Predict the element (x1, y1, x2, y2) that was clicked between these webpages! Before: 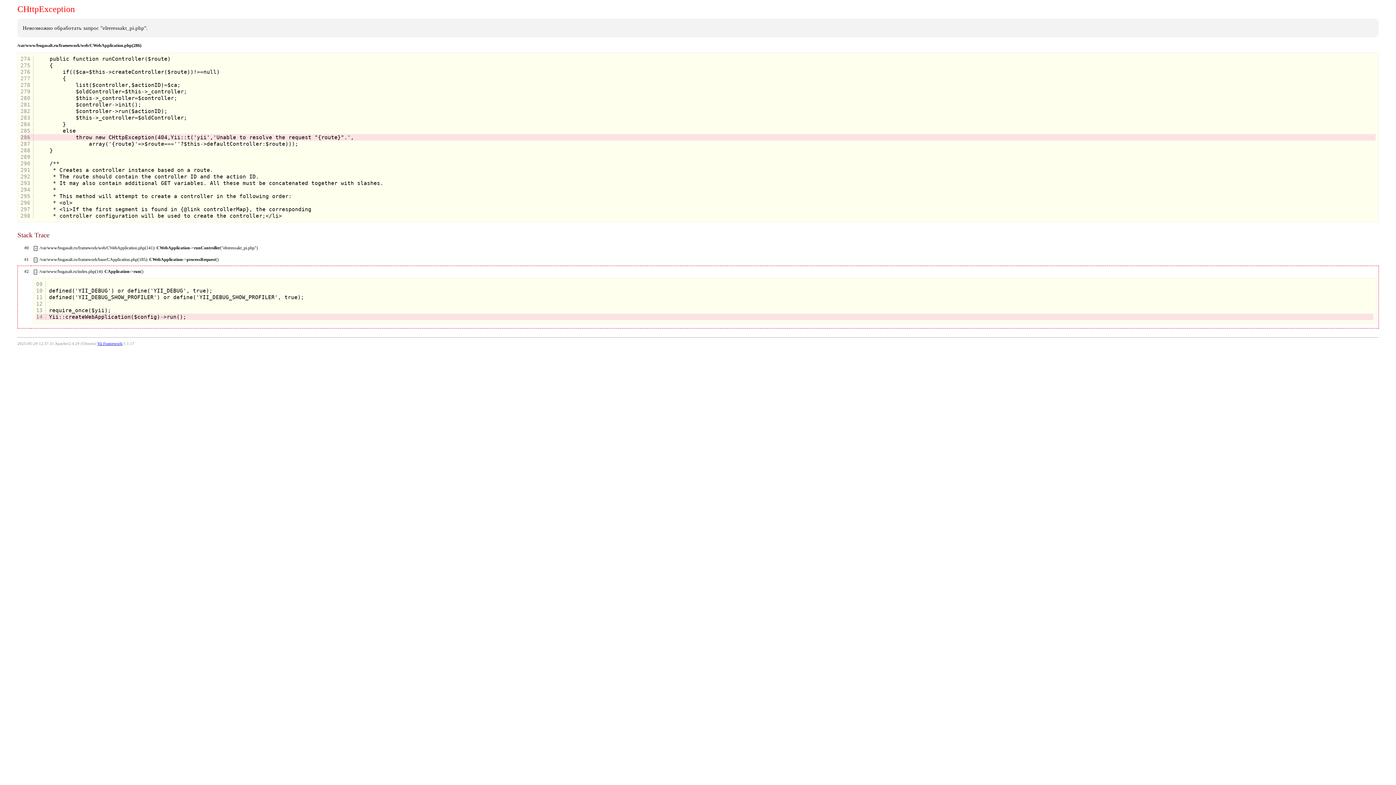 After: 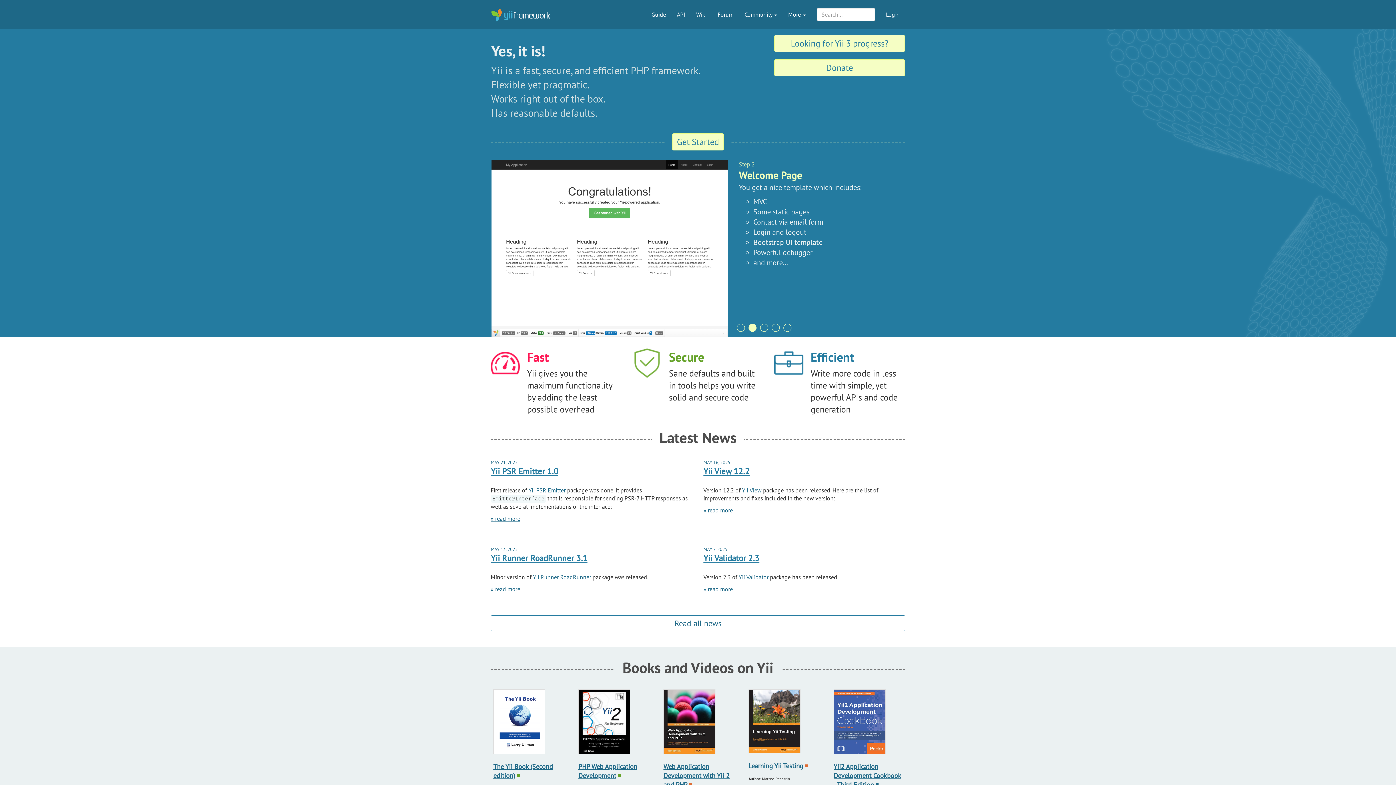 Action: bbox: (97, 341, 122, 345) label: Yii Framework